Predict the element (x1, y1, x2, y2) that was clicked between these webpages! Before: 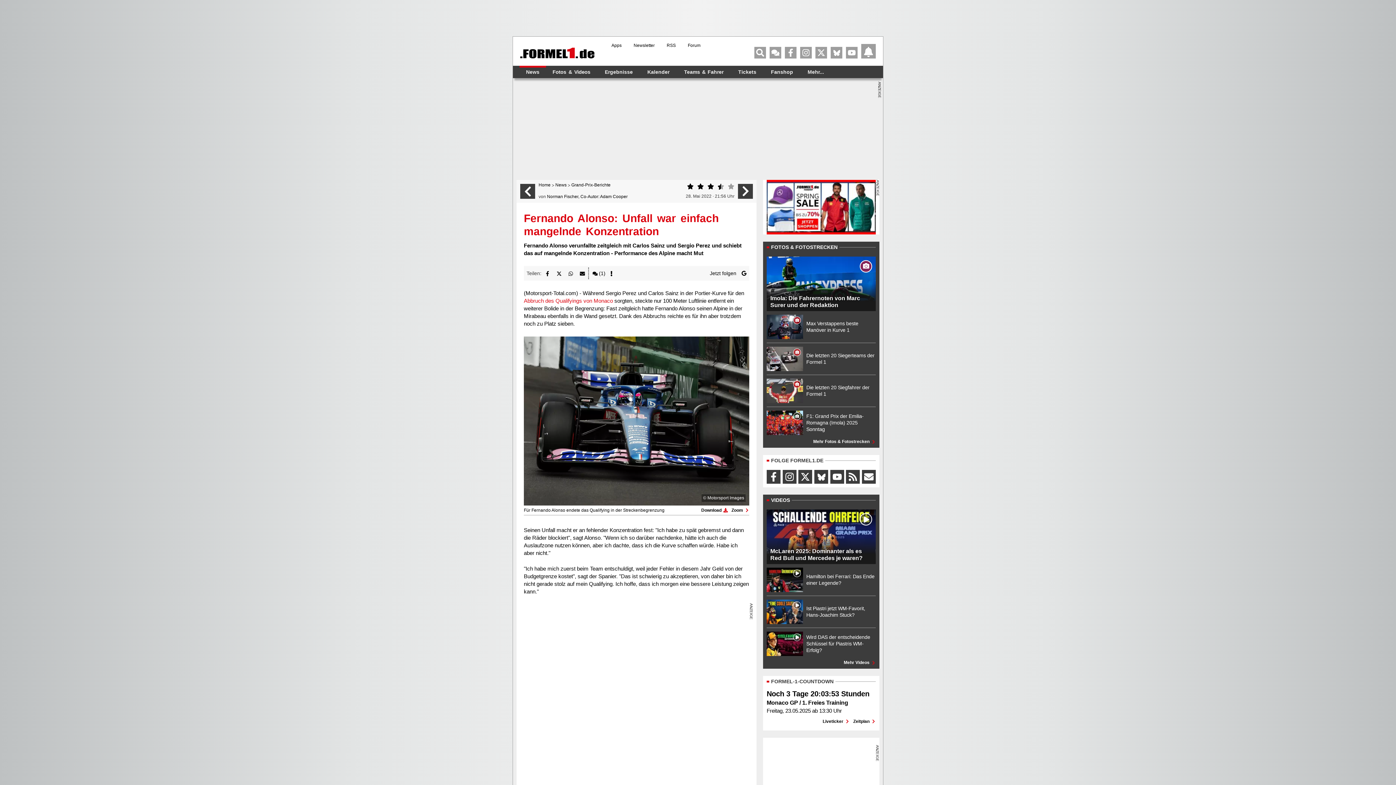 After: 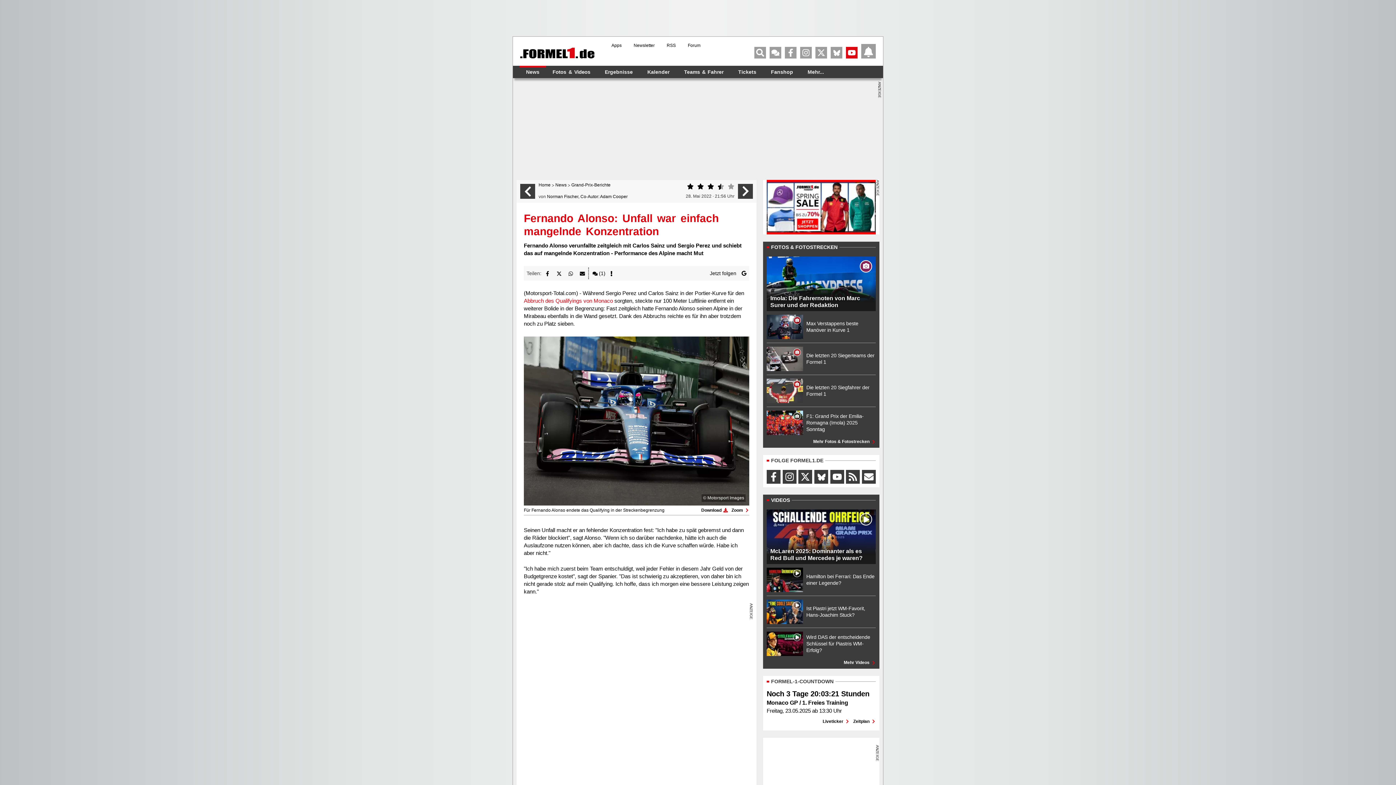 Action: bbox: (846, 46, 857, 58)